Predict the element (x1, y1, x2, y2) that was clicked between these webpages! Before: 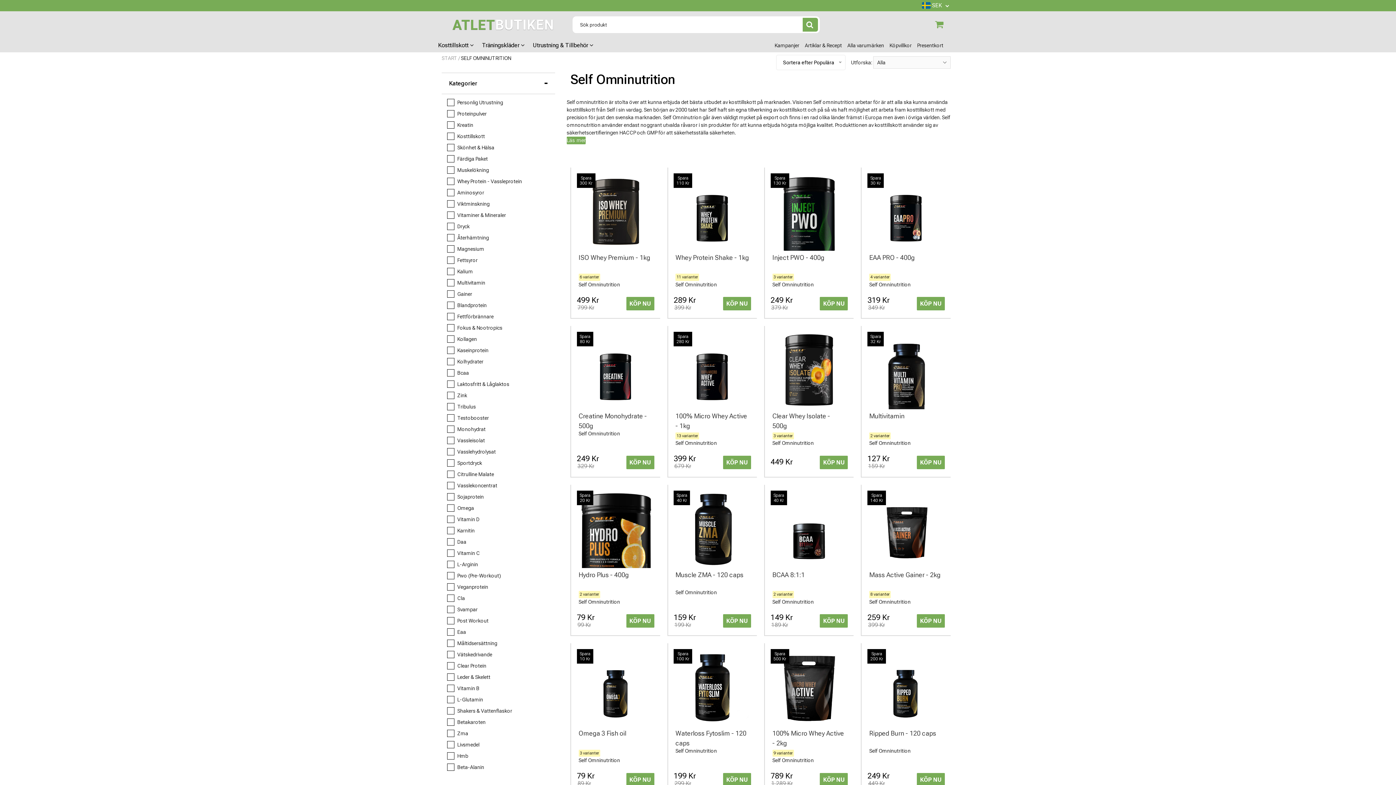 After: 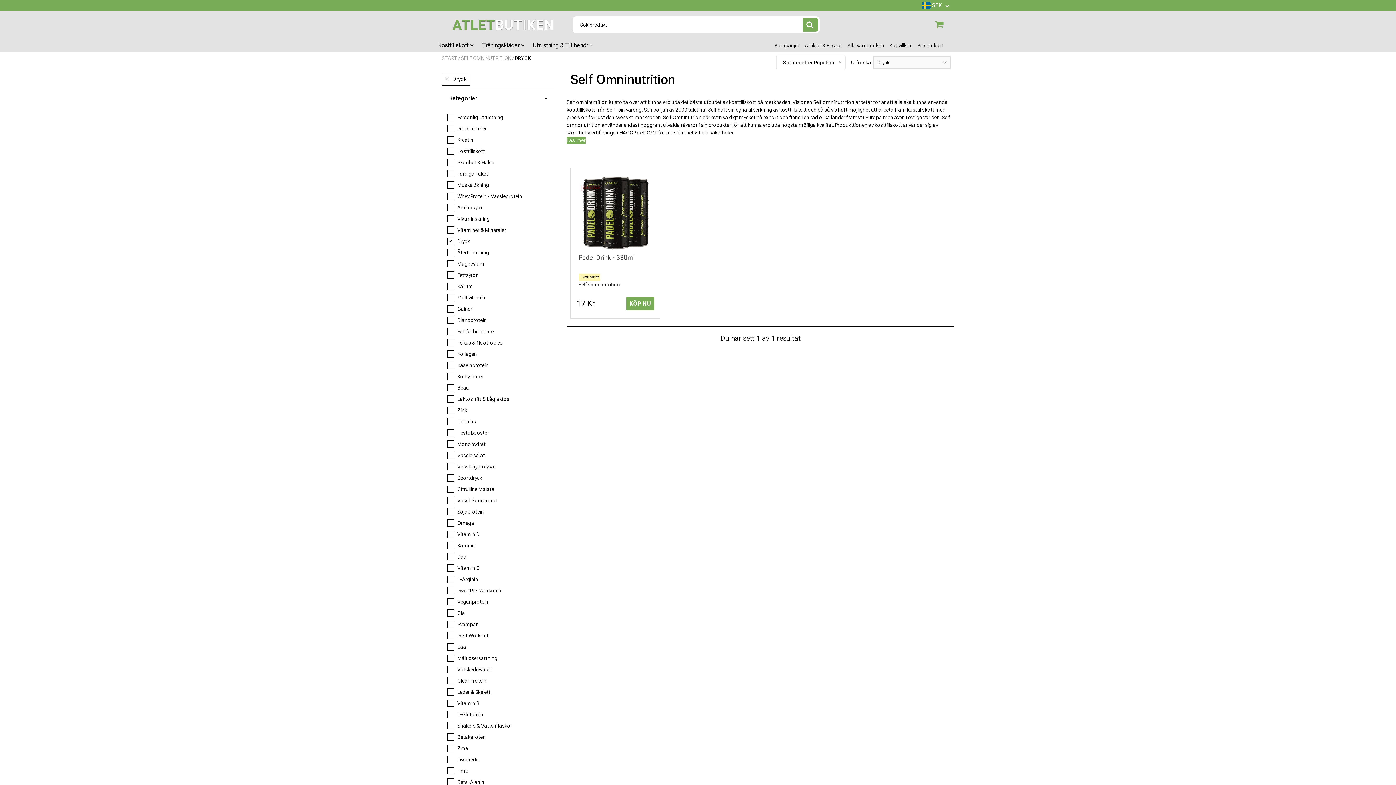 Action: bbox: (447, 223, 469, 229) label:  
Dryck